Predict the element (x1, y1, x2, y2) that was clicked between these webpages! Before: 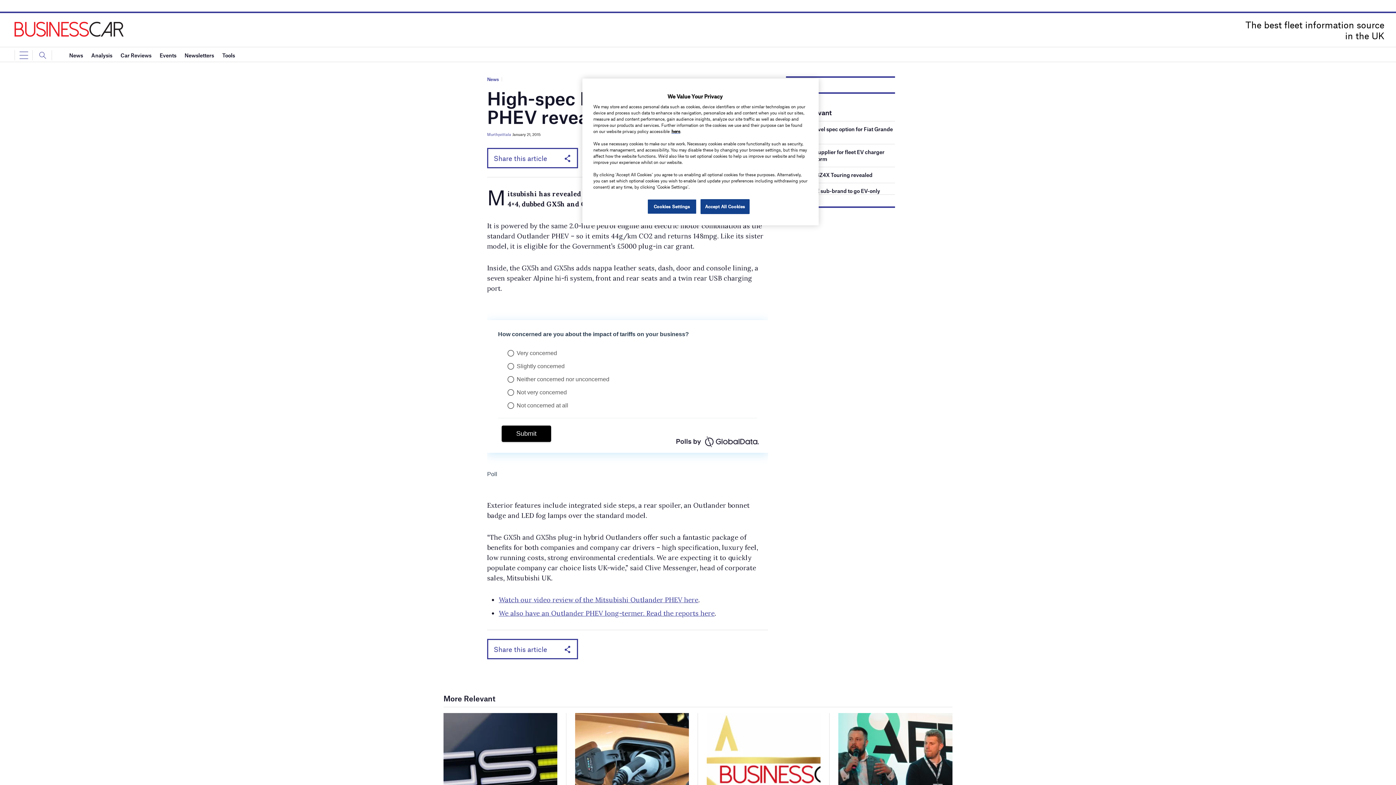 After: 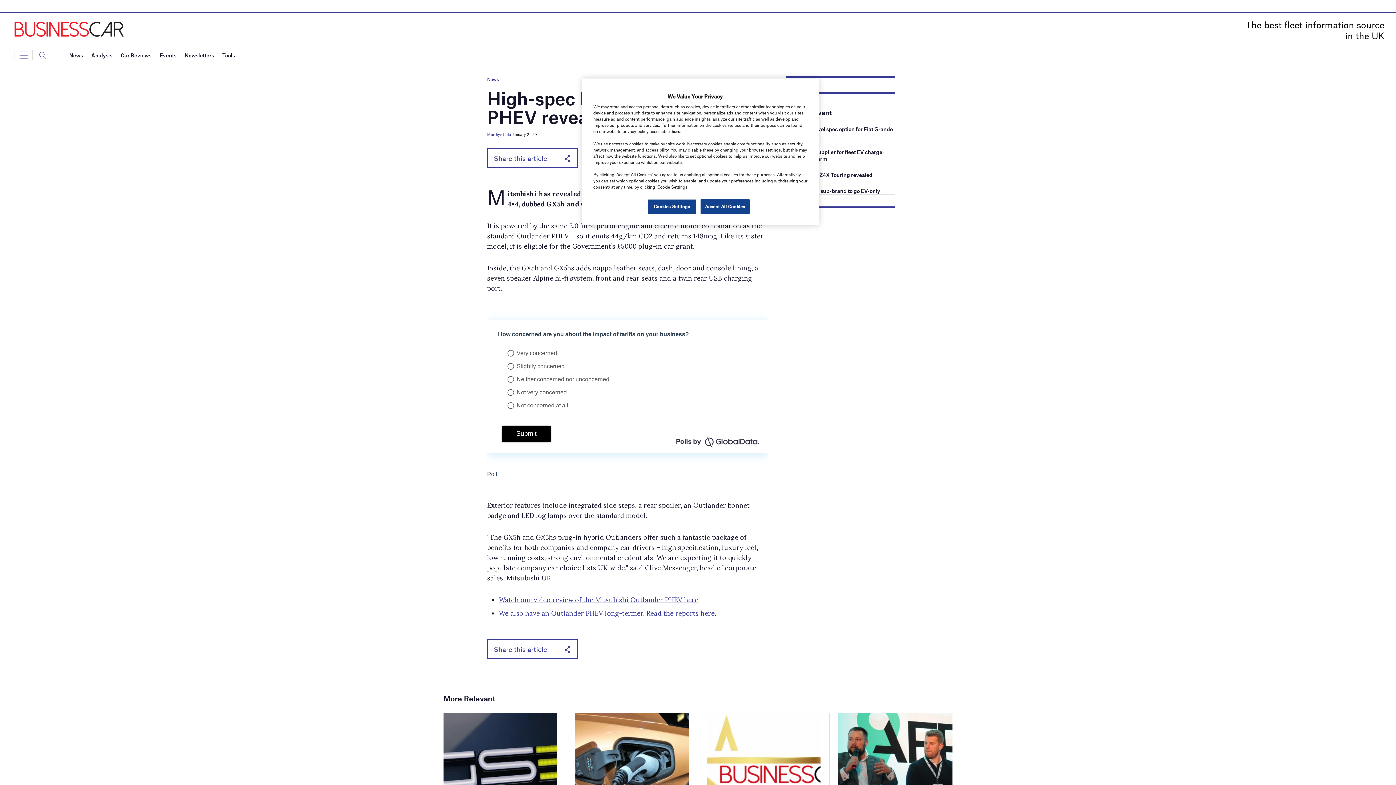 Action: bbox: (671, 128, 680, 133) label: here